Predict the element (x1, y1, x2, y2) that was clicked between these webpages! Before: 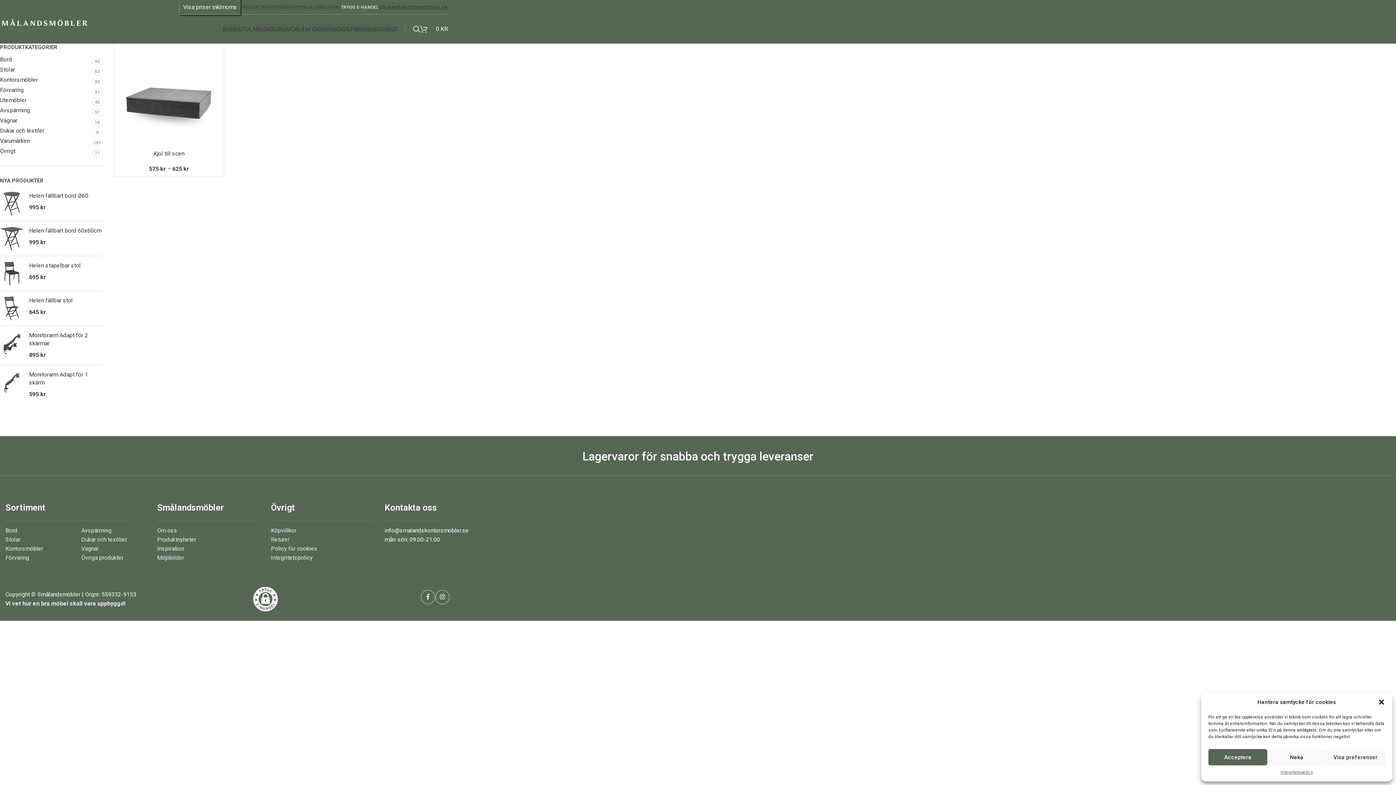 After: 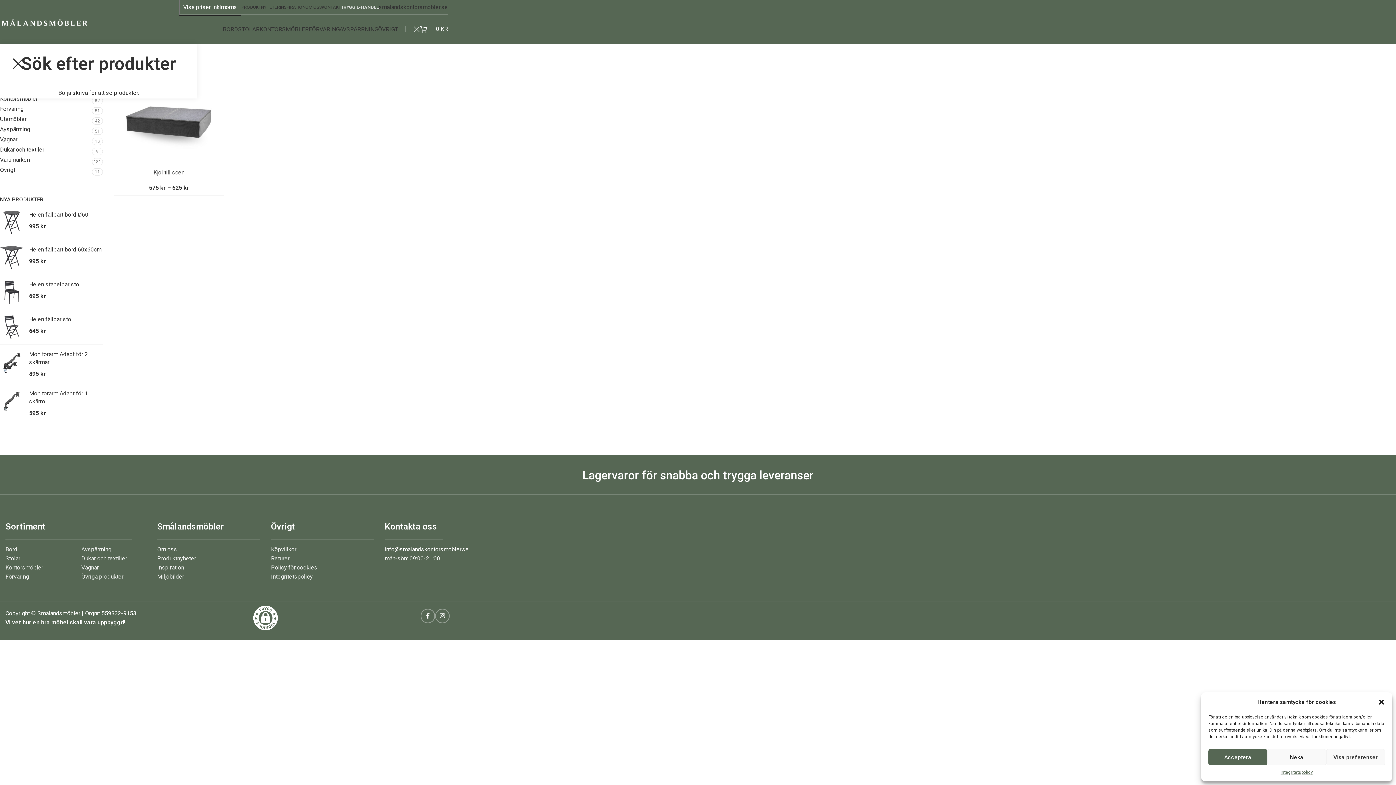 Action: bbox: (413, 21, 420, 36) label: Search